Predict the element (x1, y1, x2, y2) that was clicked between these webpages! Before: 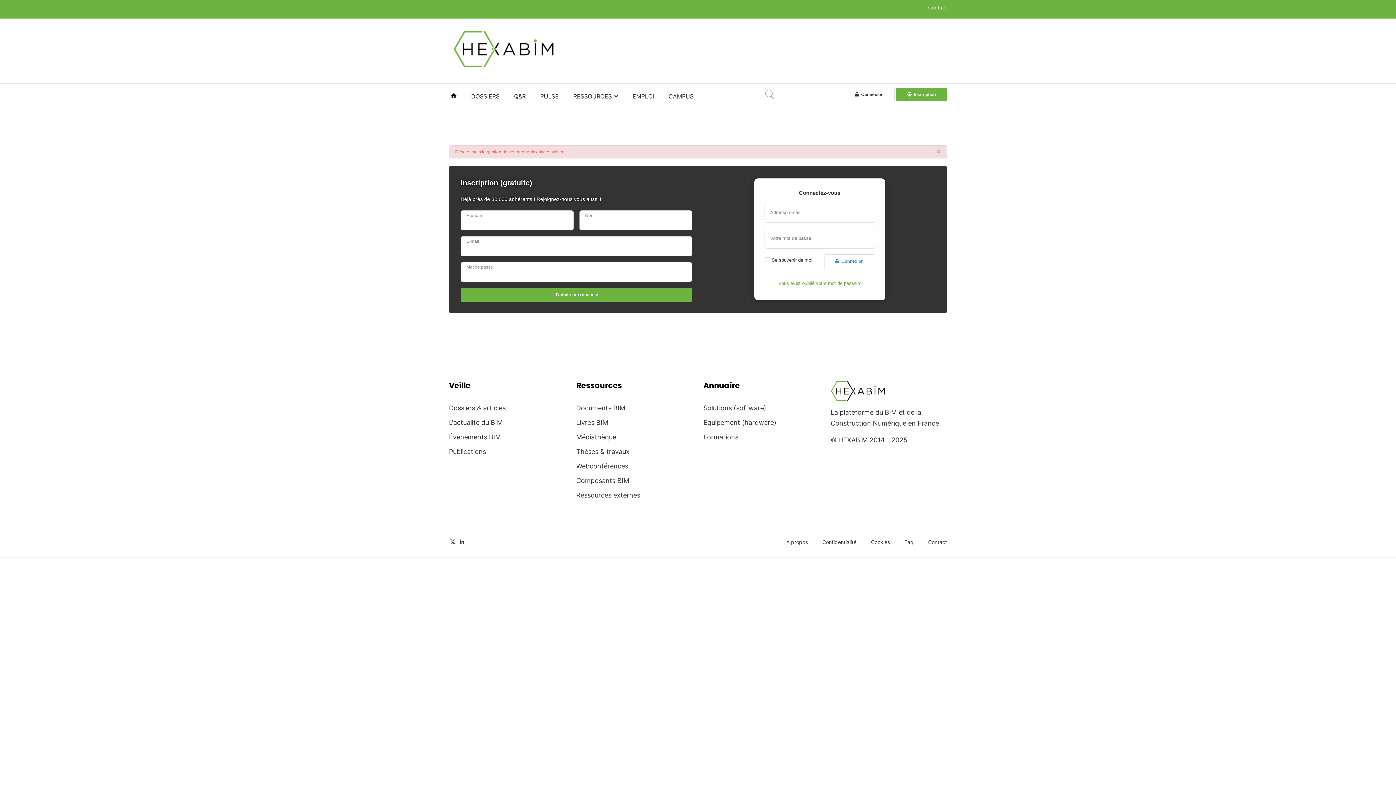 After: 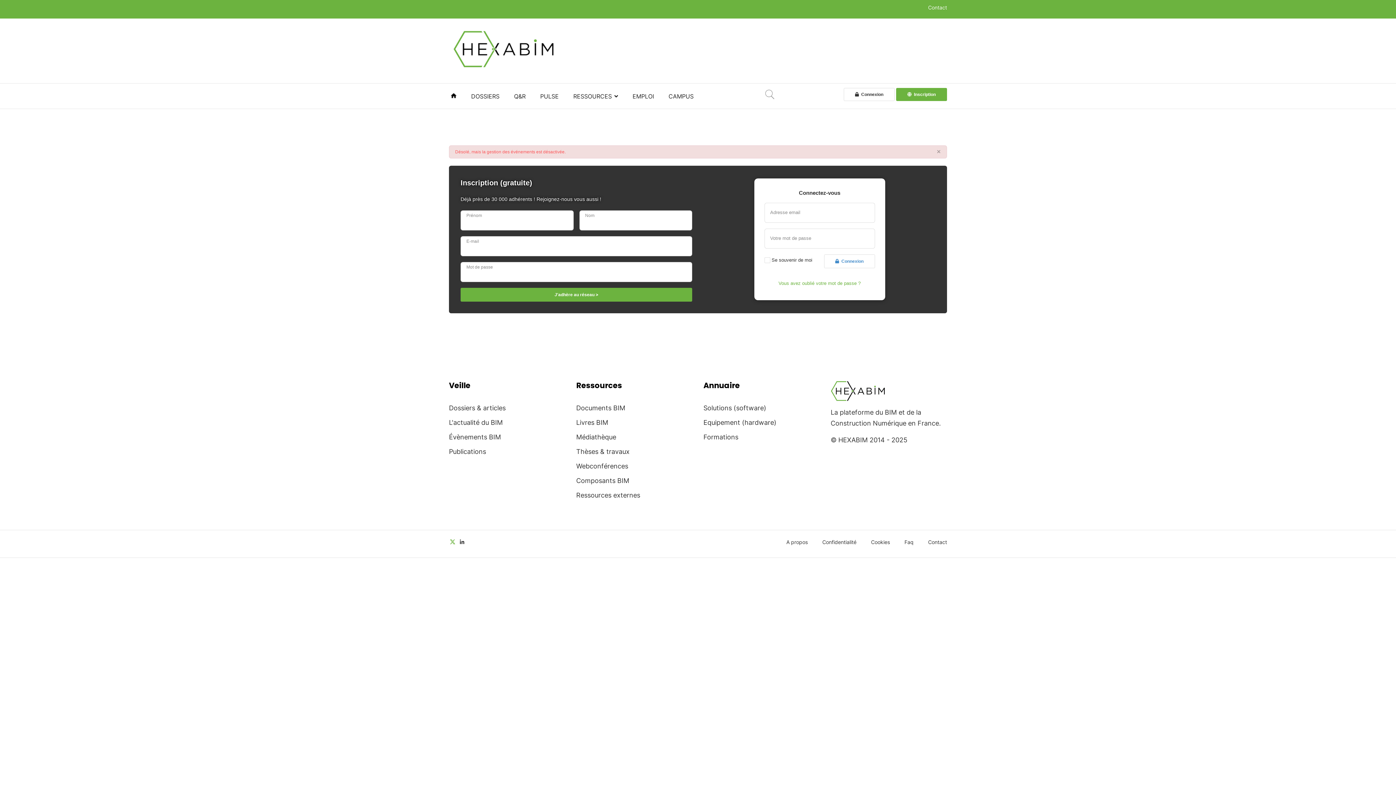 Action: label: twitter bbox: (449, 539, 454, 545)